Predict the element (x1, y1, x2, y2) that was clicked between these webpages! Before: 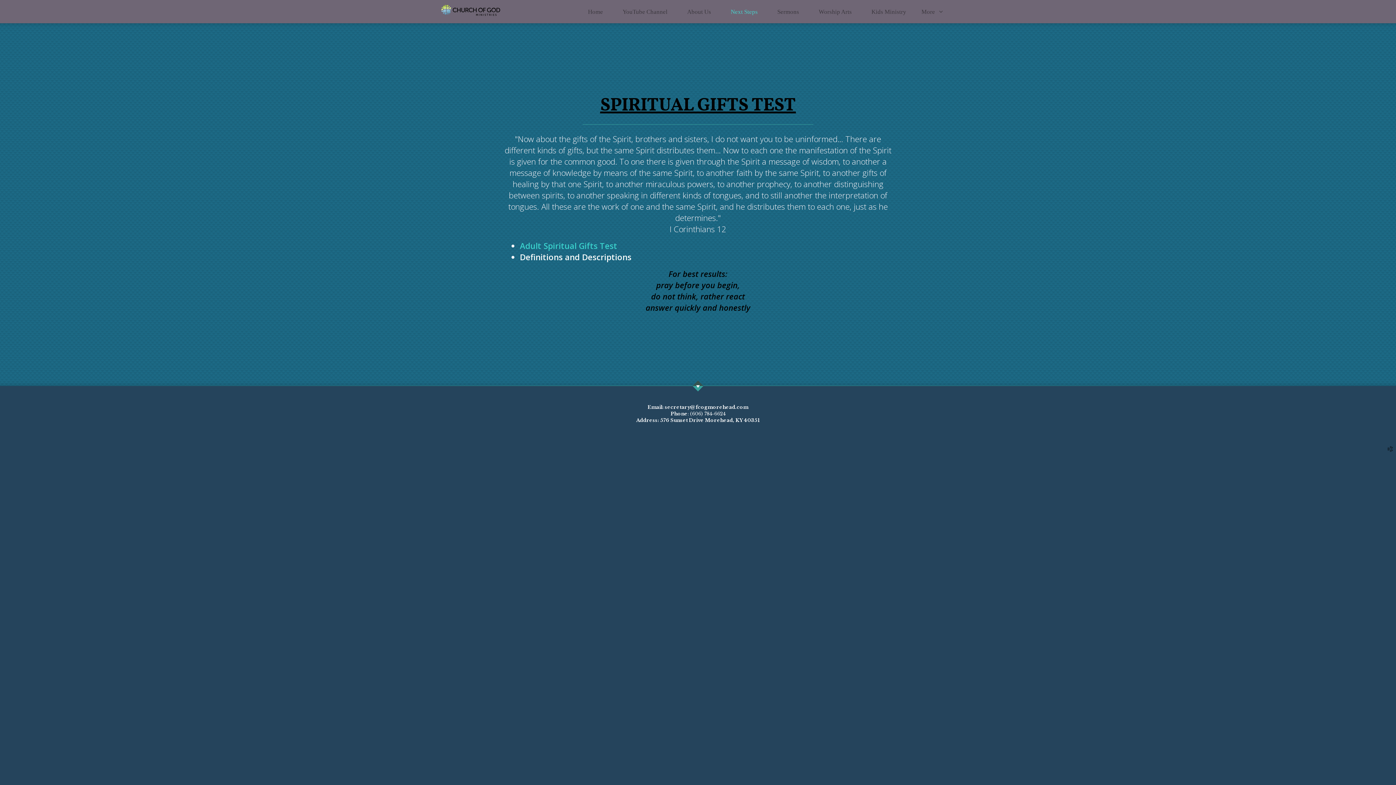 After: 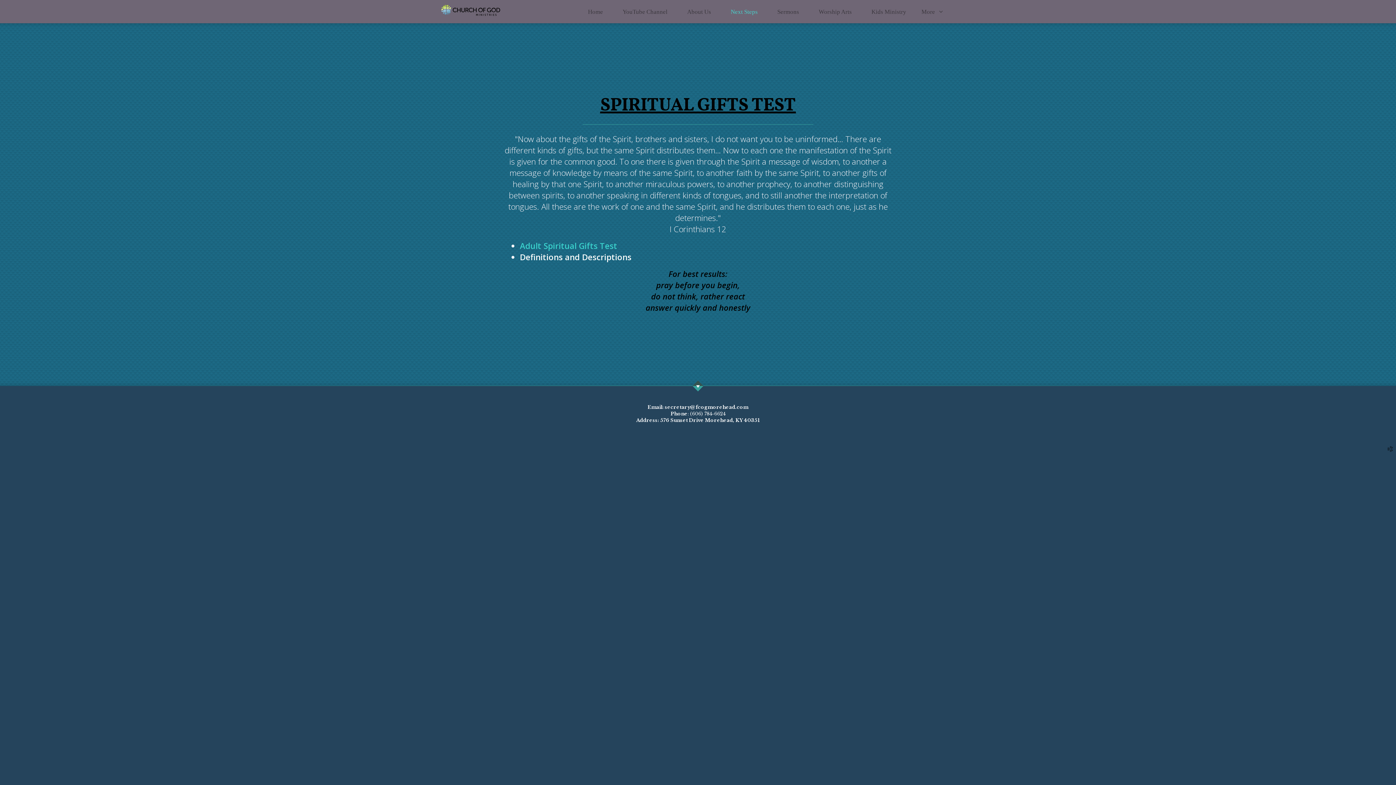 Action: label: Definitions and Descriptions bbox: (520, 251, 631, 262)